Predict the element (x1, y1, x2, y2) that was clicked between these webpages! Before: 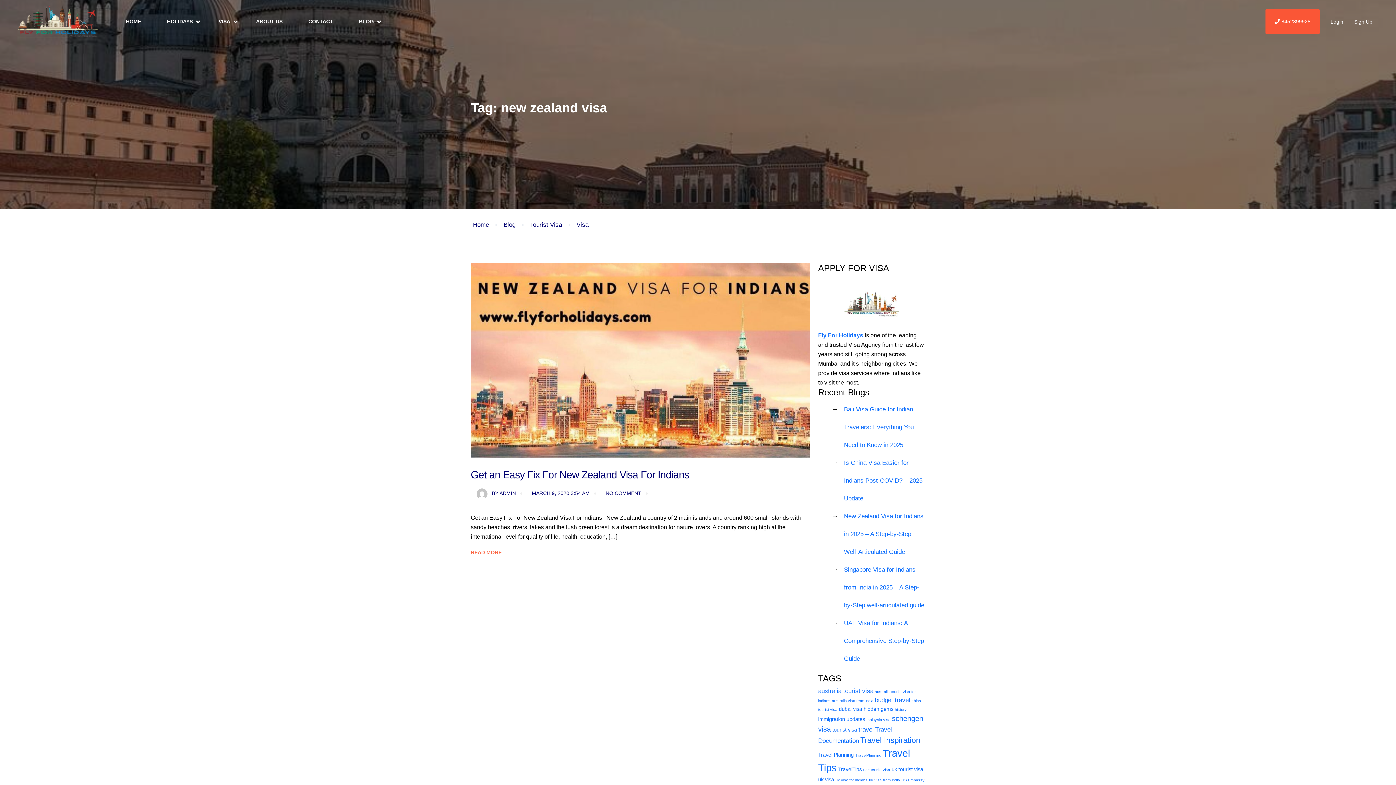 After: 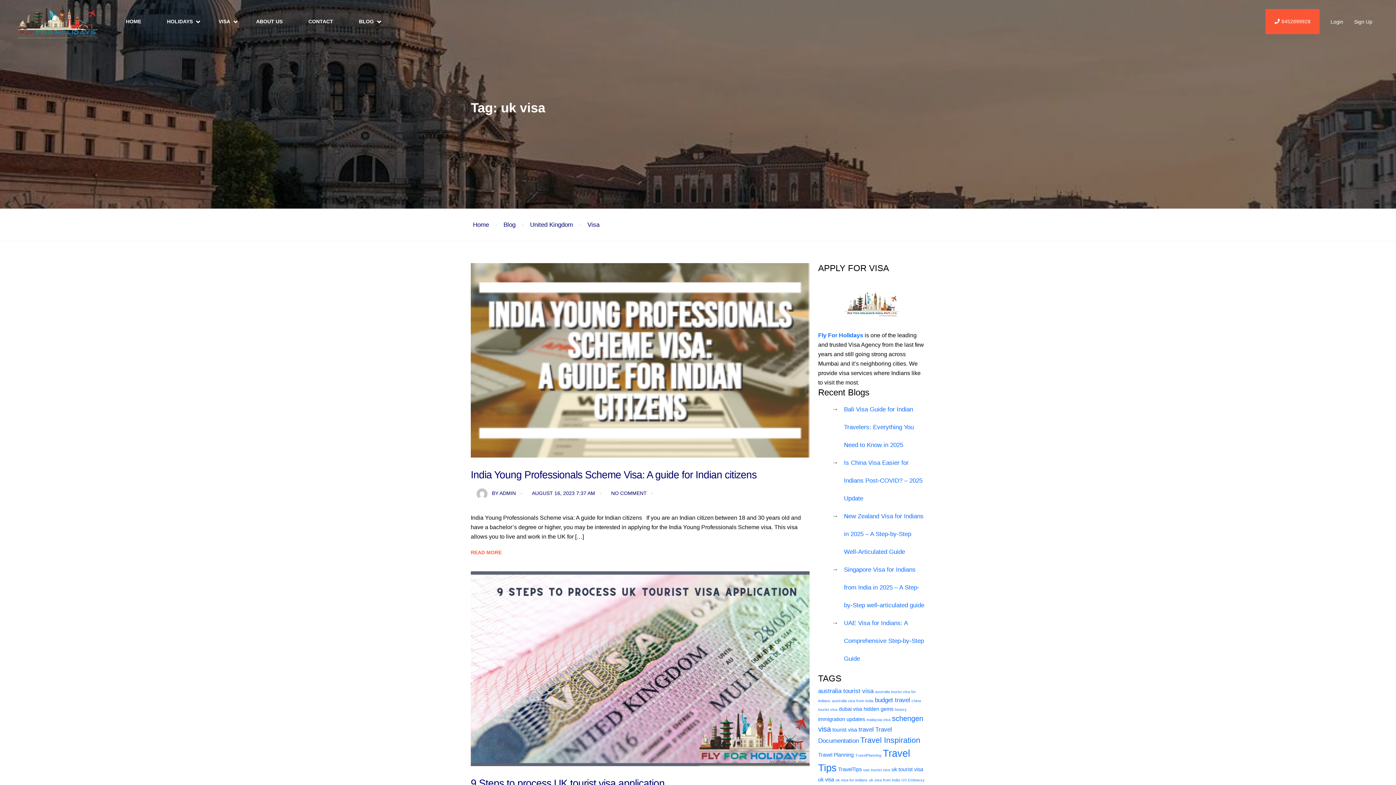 Action: bbox: (818, 777, 834, 782) label: uk visa (4 items)